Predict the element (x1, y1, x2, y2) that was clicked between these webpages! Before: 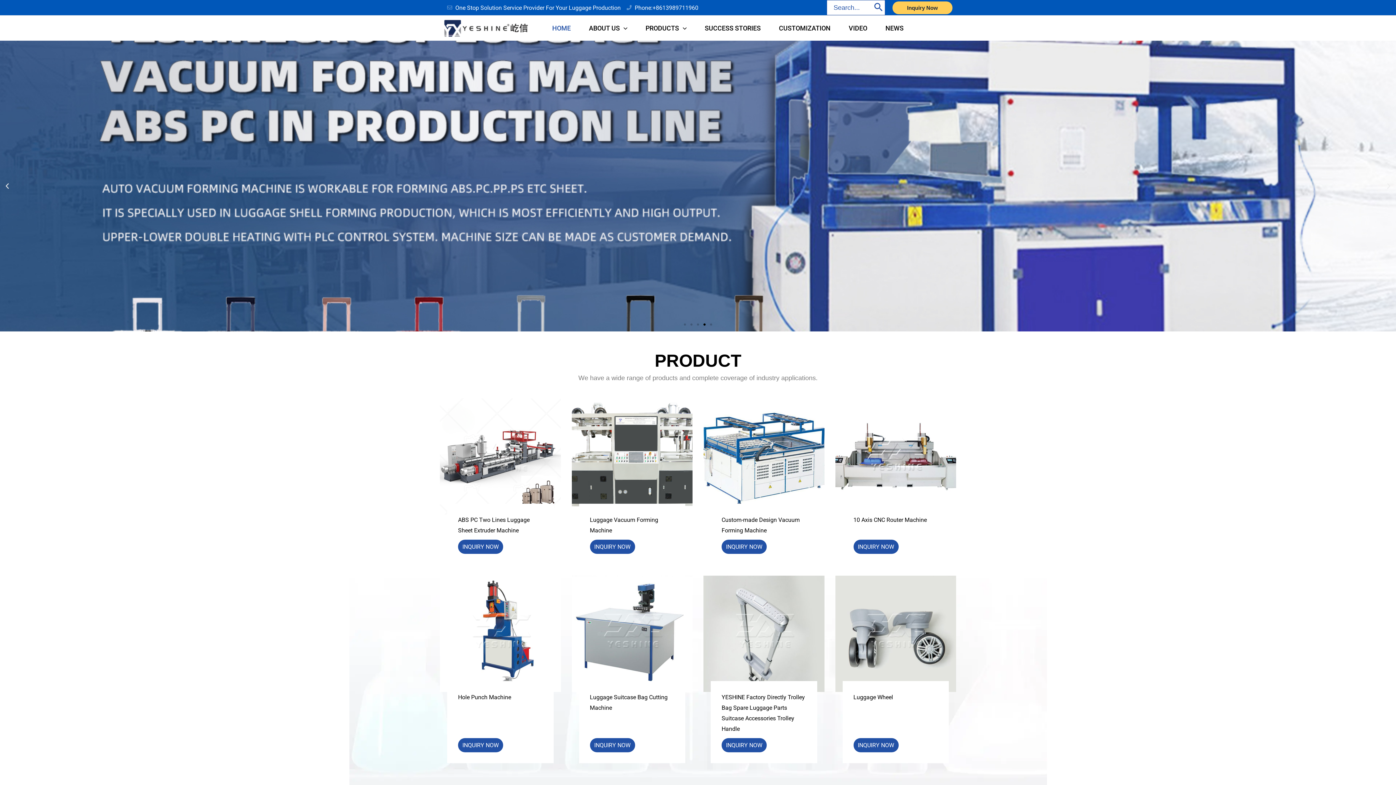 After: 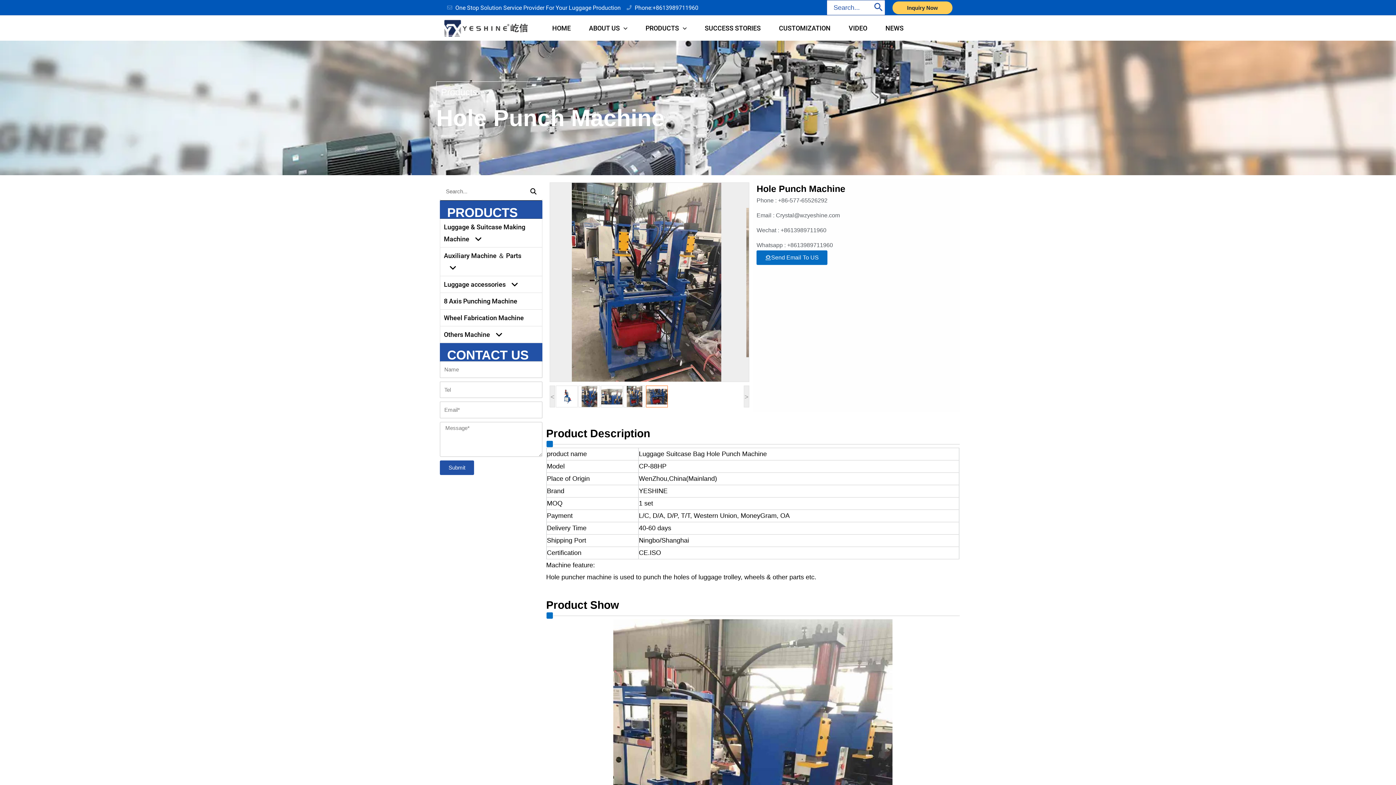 Action: bbox: (440, 575, 560, 692)